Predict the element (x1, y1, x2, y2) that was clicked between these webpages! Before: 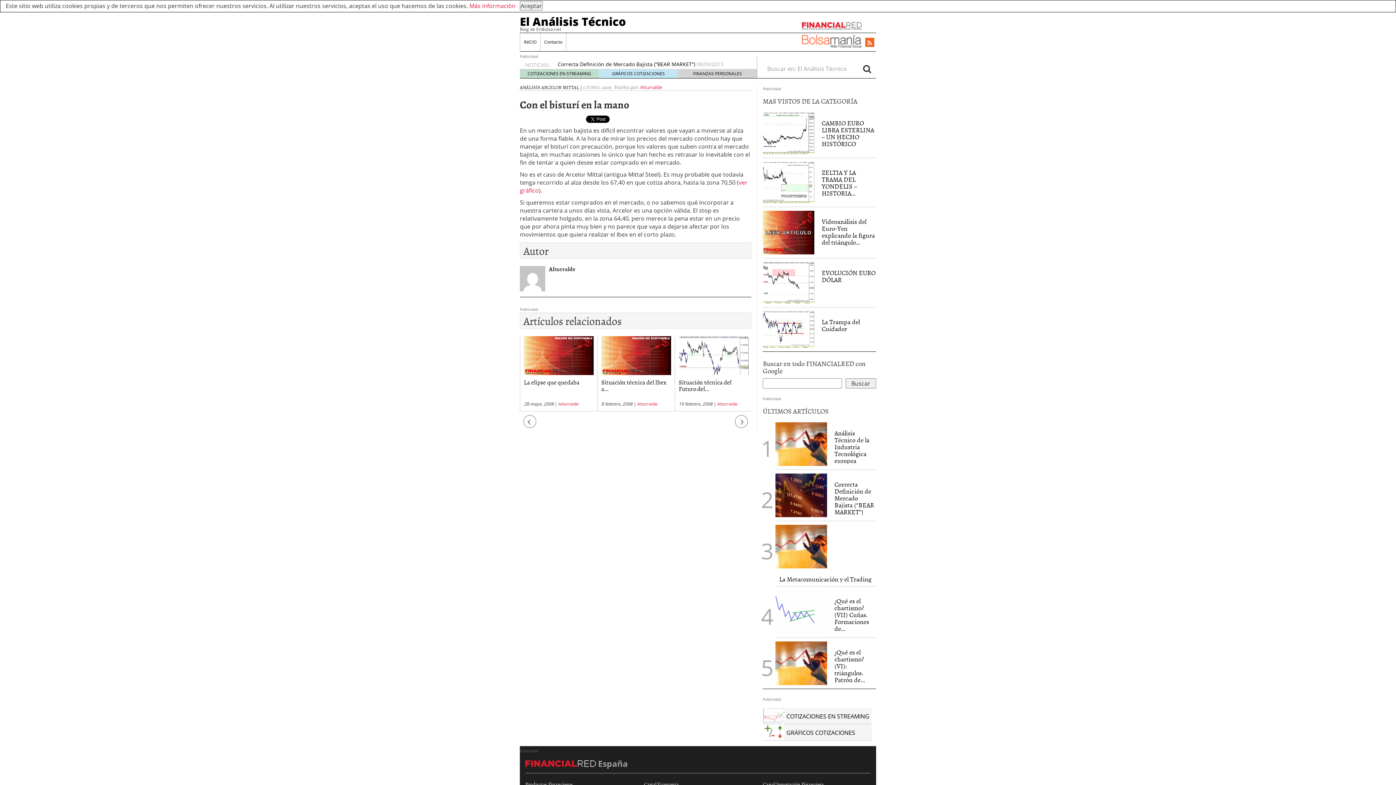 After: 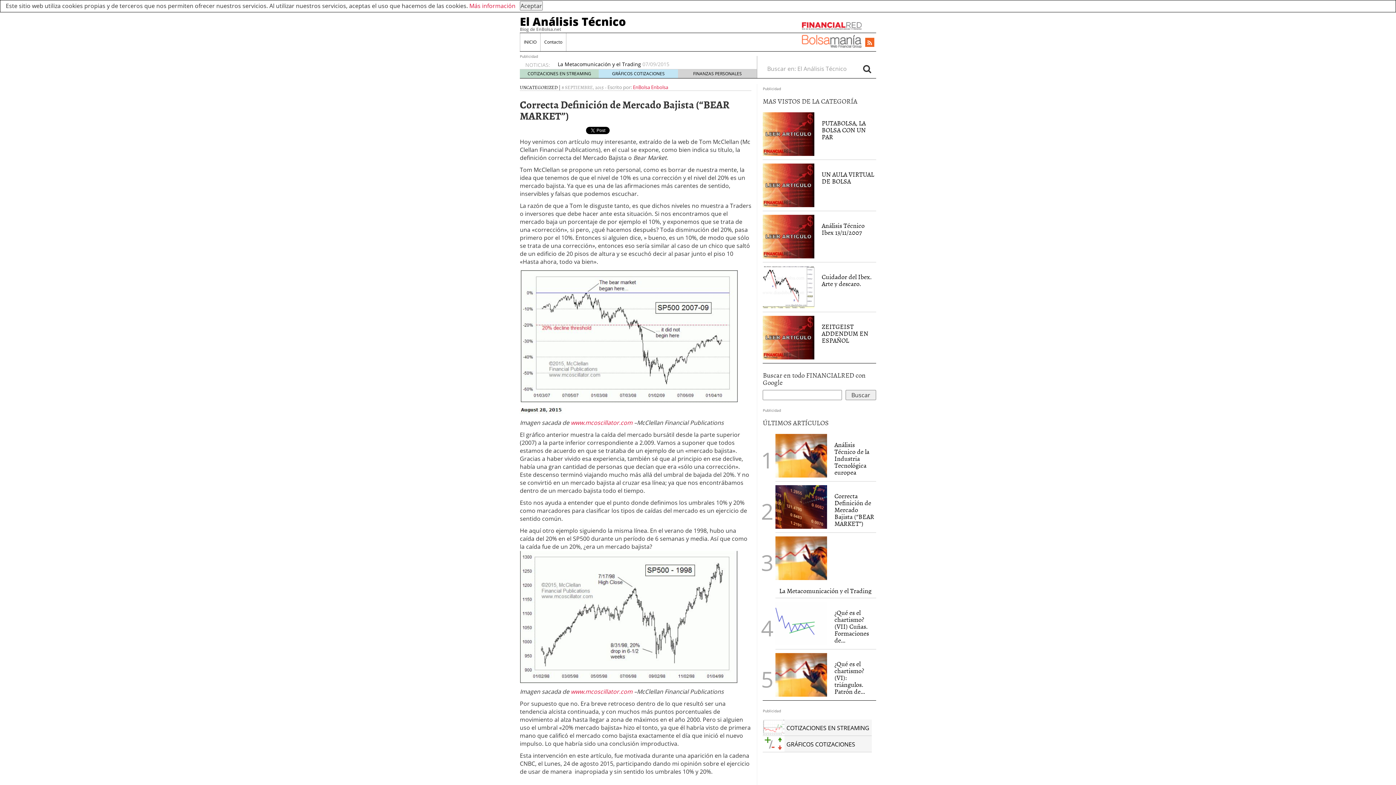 Action: bbox: (775, 473, 827, 517)